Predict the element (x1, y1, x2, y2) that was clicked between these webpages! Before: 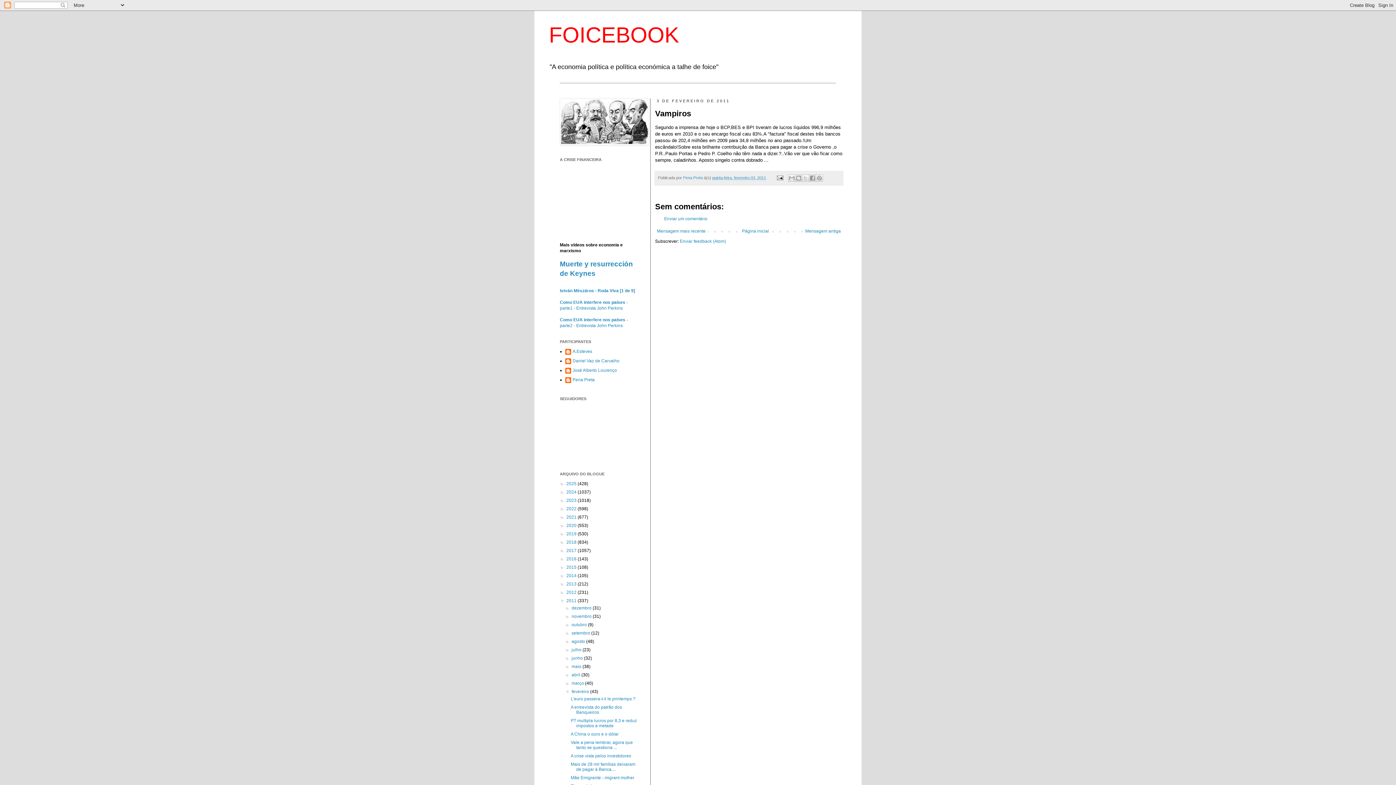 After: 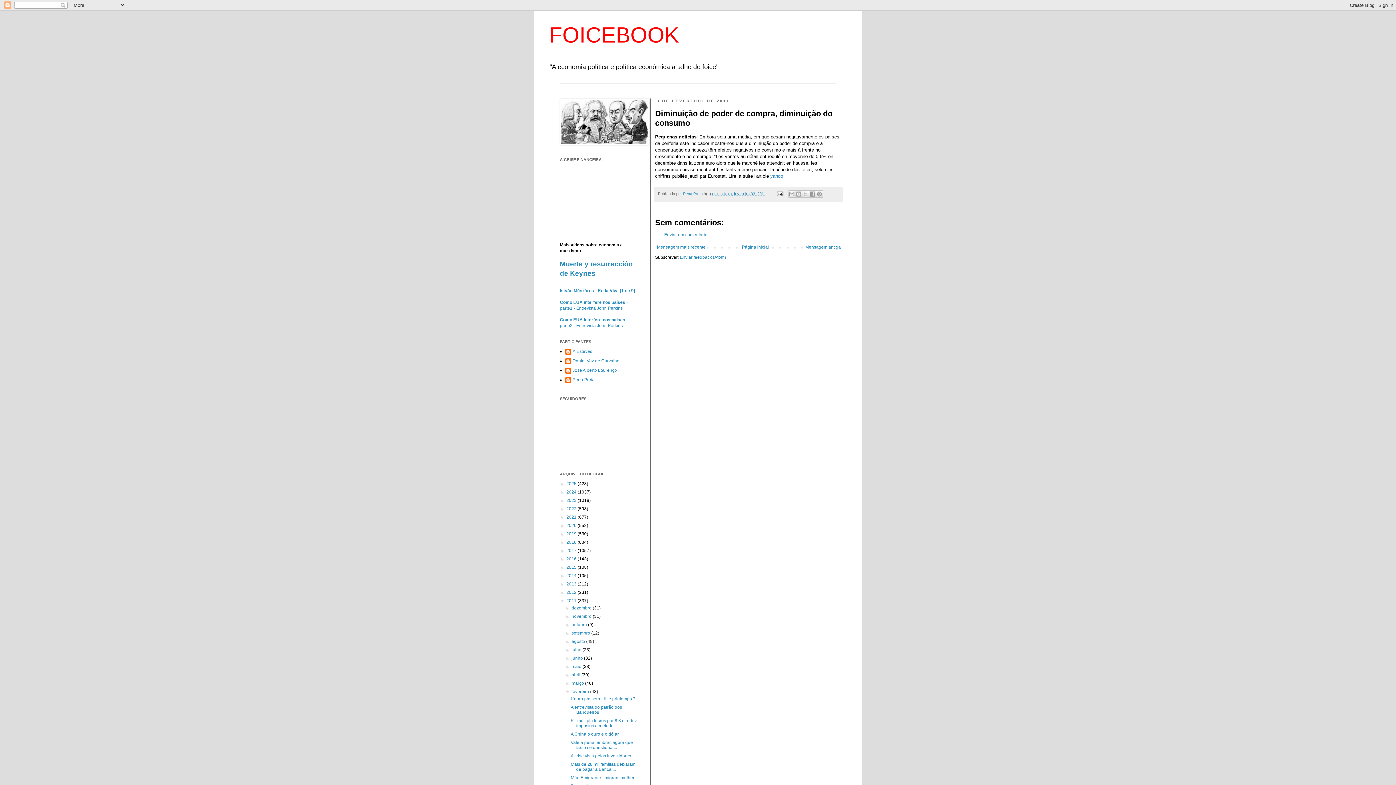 Action: bbox: (803, 226, 842, 235) label: Mensagem antiga